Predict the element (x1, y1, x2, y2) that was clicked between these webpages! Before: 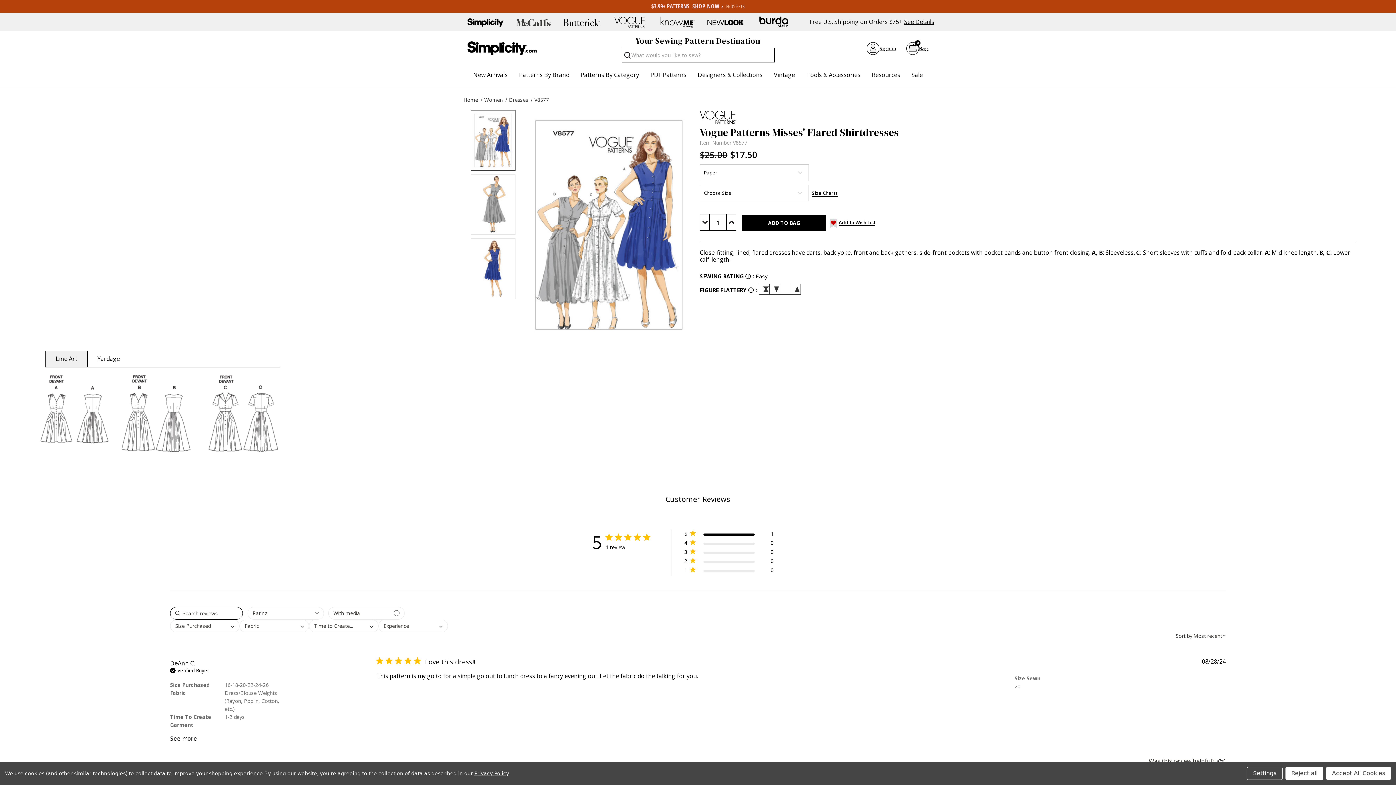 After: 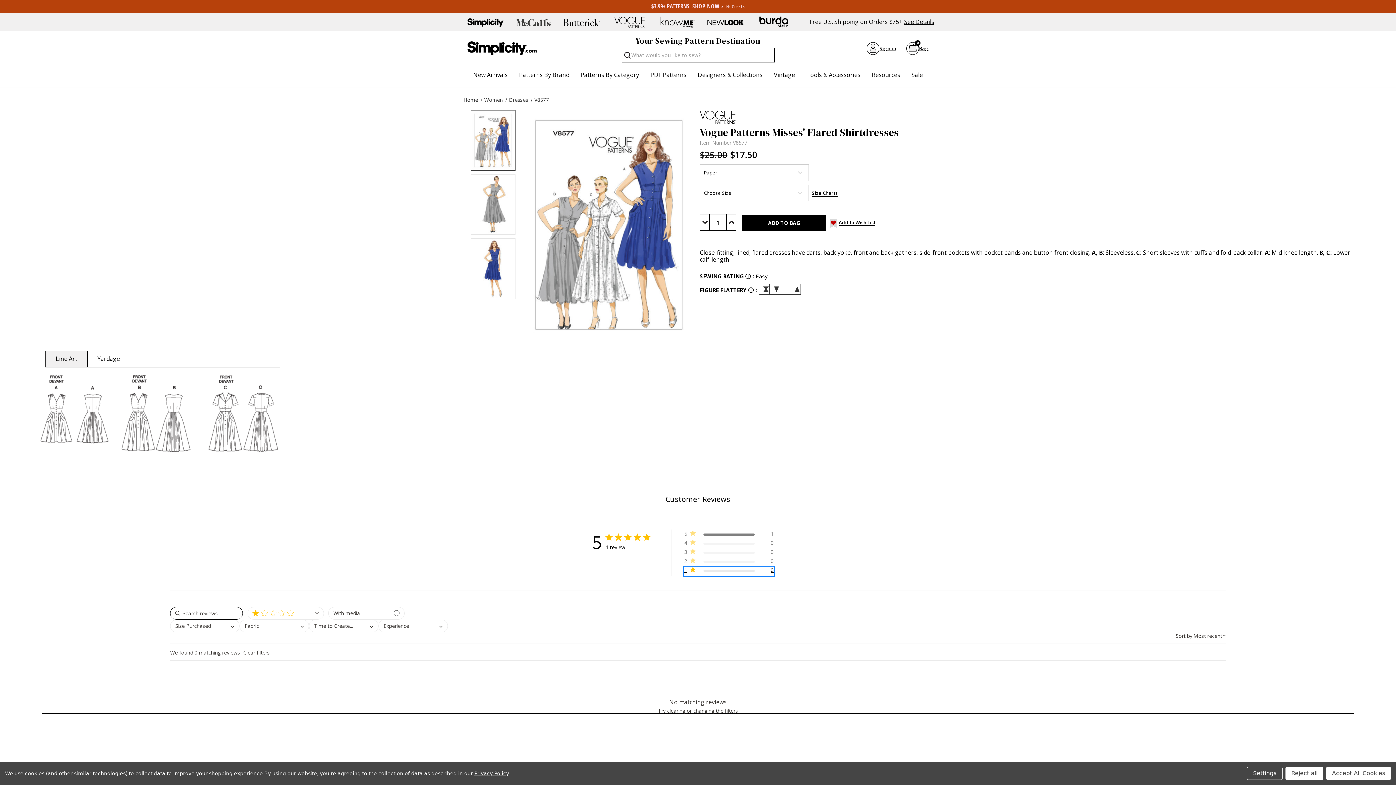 Action: bbox: (684, 567, 773, 576) label: 1 star by 0 reviews